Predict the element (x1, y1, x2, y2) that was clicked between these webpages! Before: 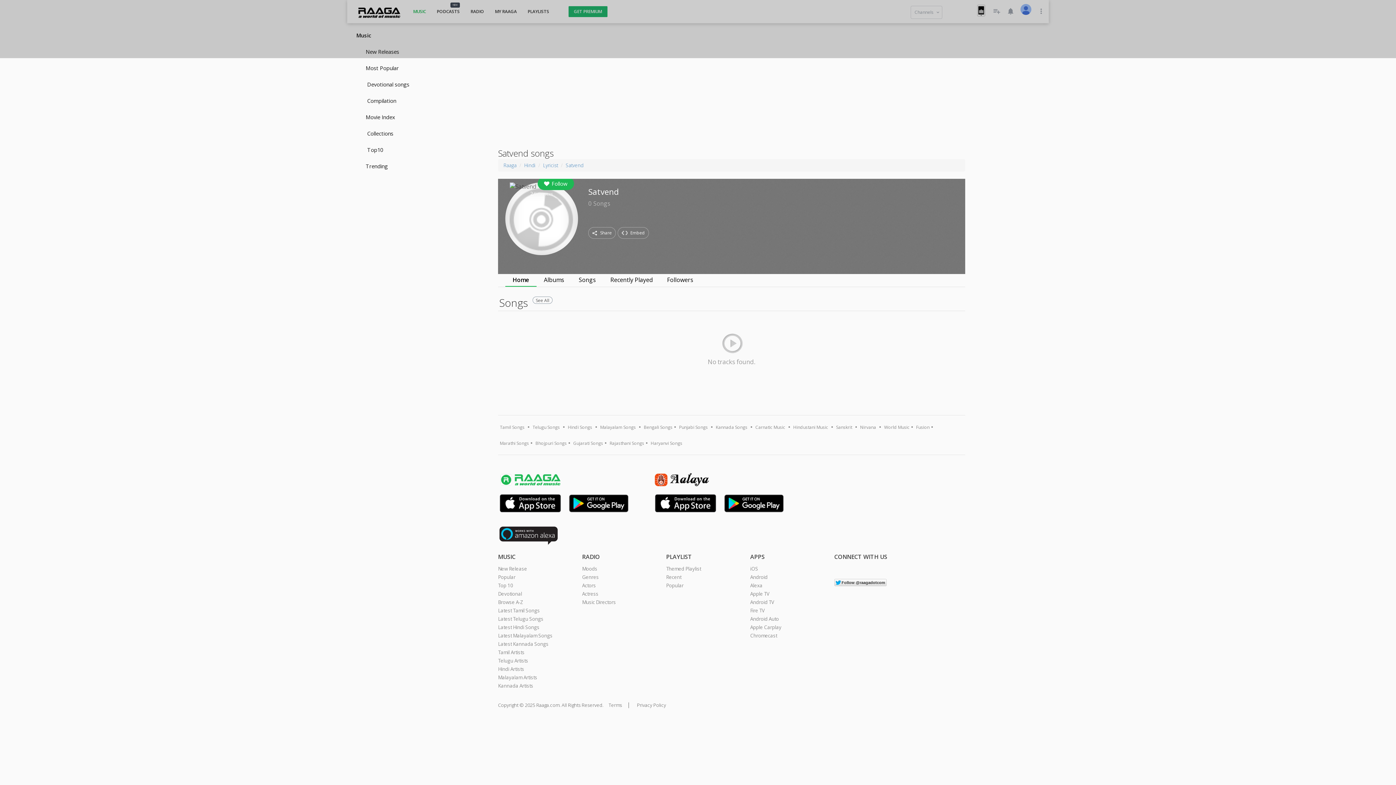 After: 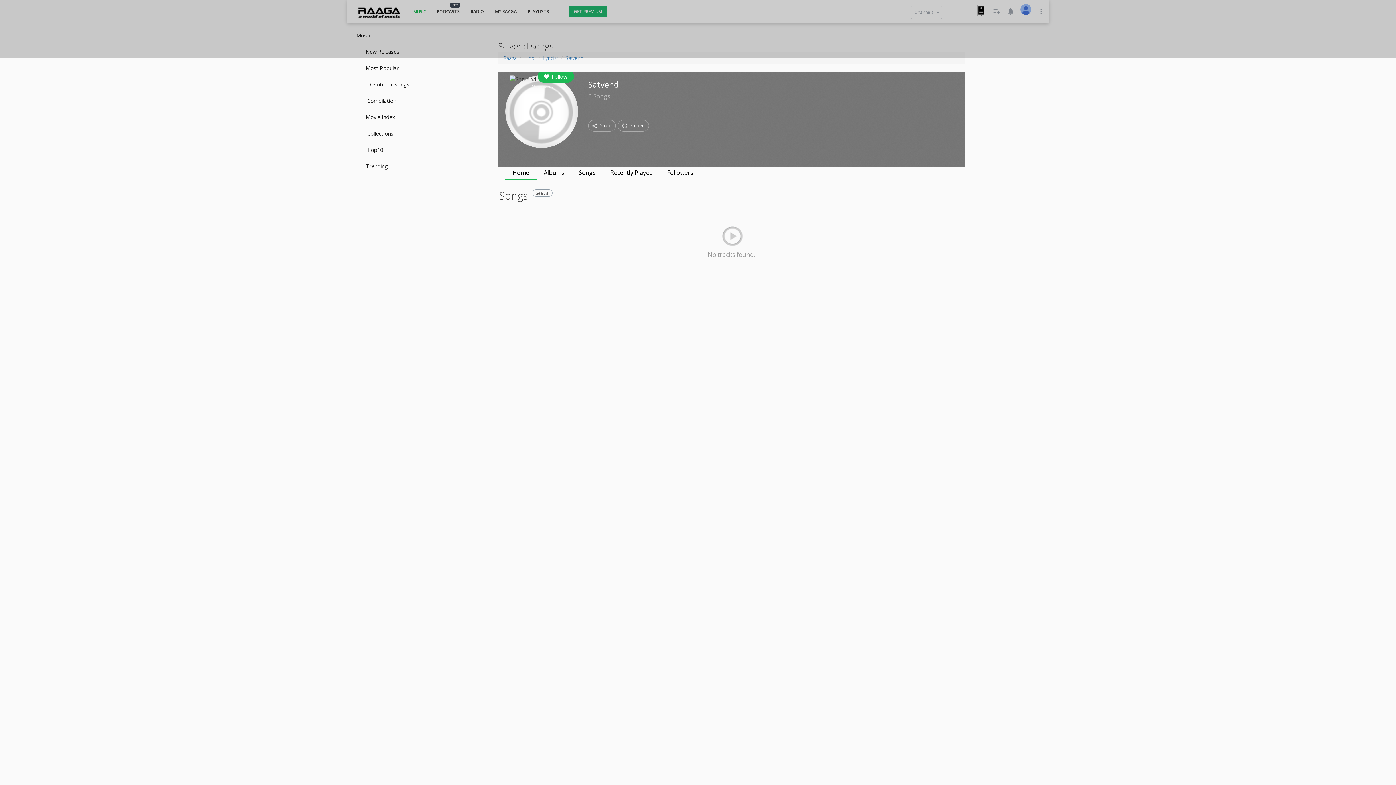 Action: label: Satvend bbox: (565, 162, 583, 168)